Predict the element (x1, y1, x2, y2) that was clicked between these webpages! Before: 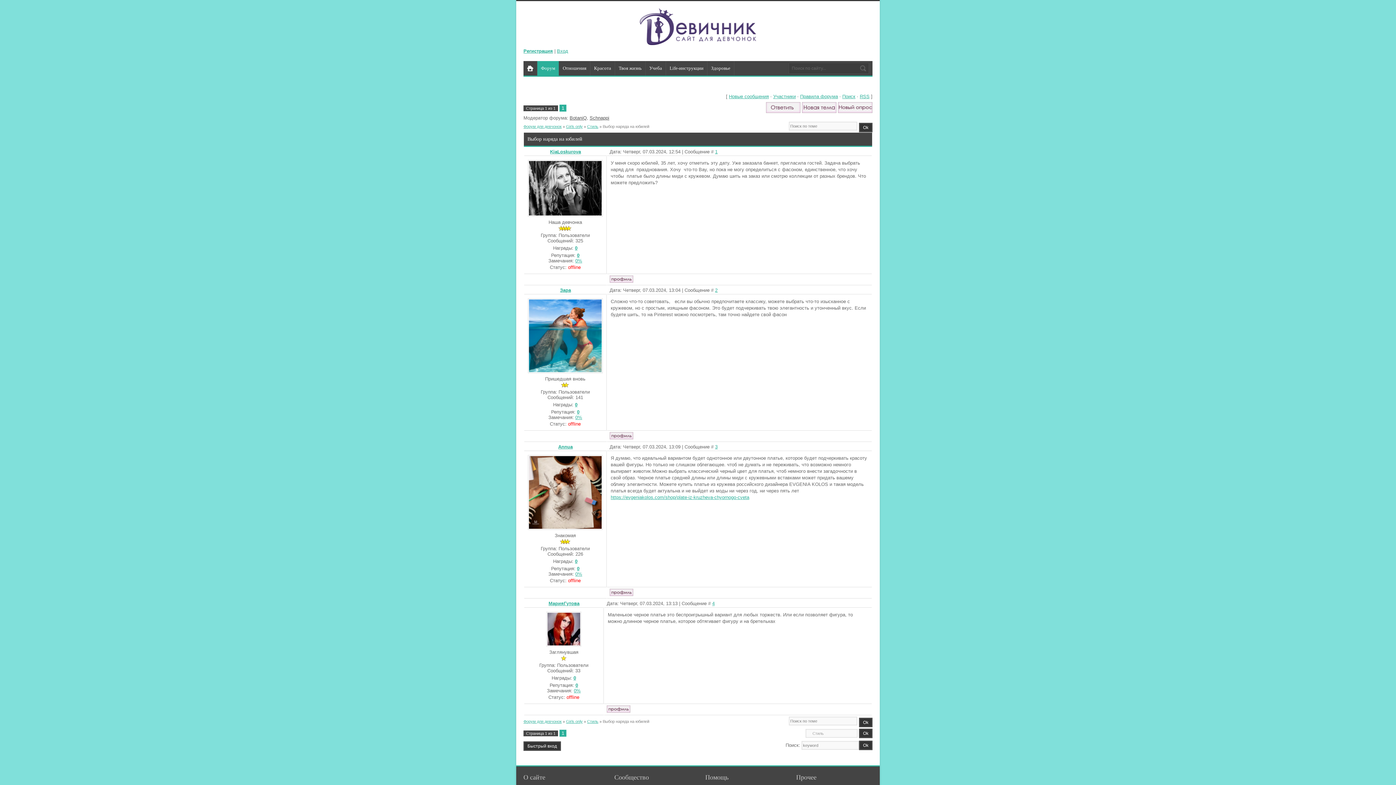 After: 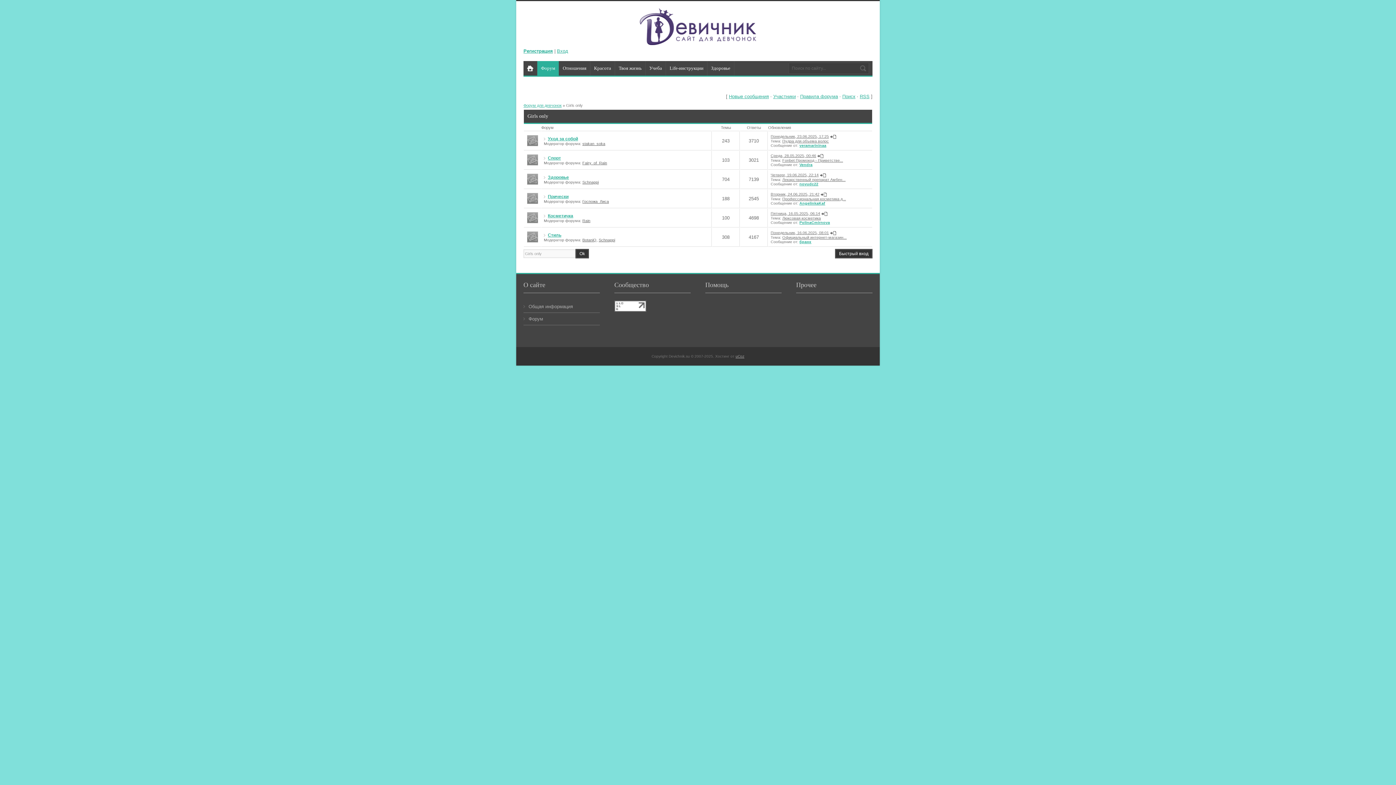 Action: bbox: (566, 719, 582, 724) label: Girls only